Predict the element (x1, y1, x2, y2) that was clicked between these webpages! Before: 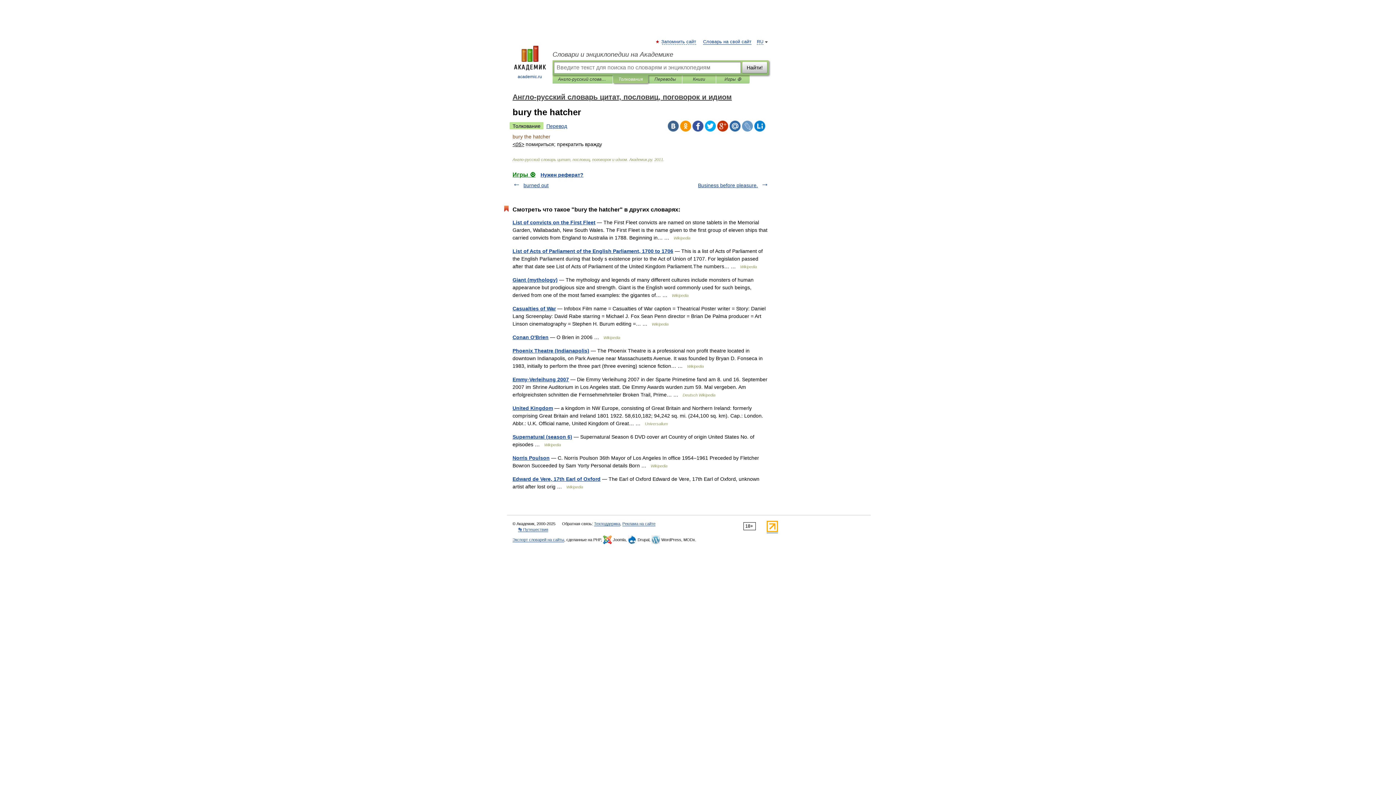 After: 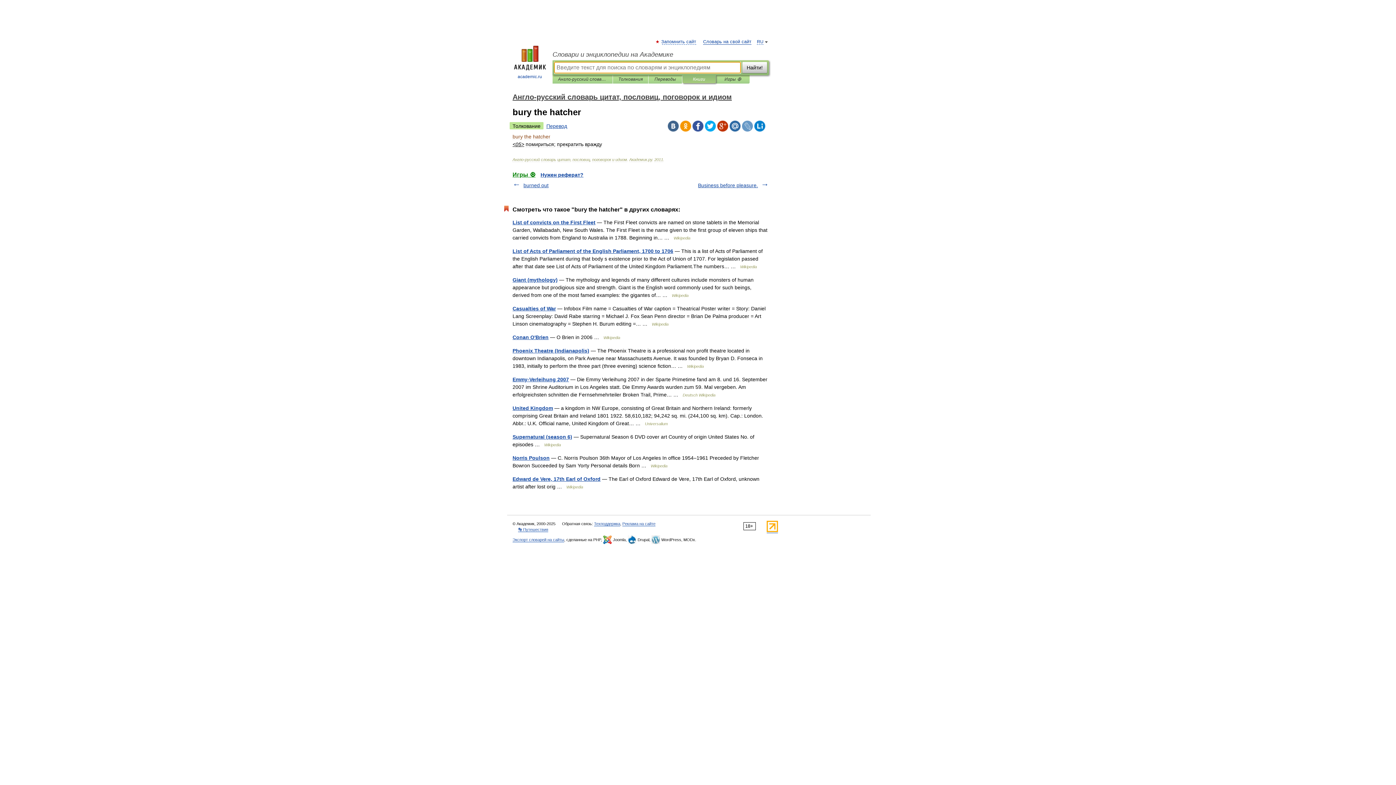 Action: bbox: (688, 75, 710, 83) label: Книги